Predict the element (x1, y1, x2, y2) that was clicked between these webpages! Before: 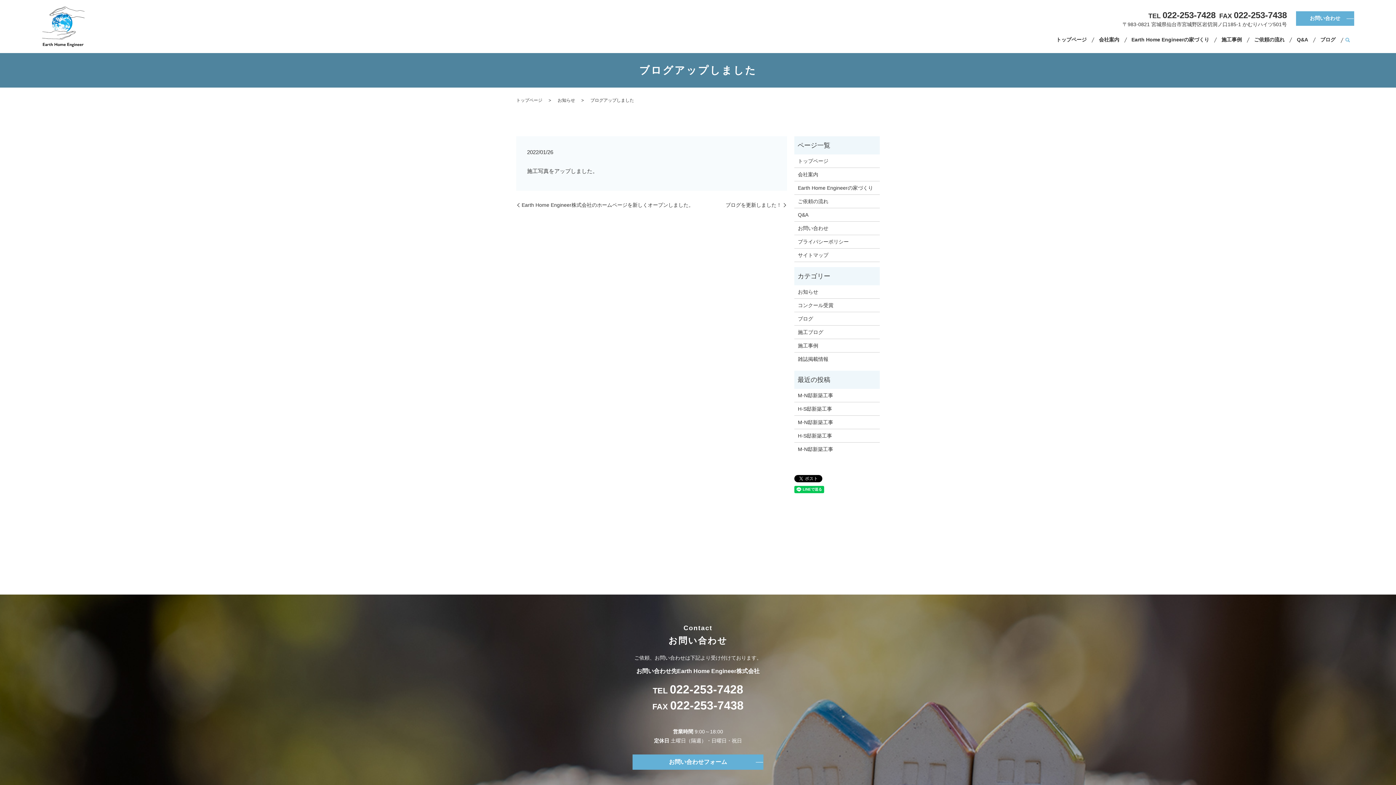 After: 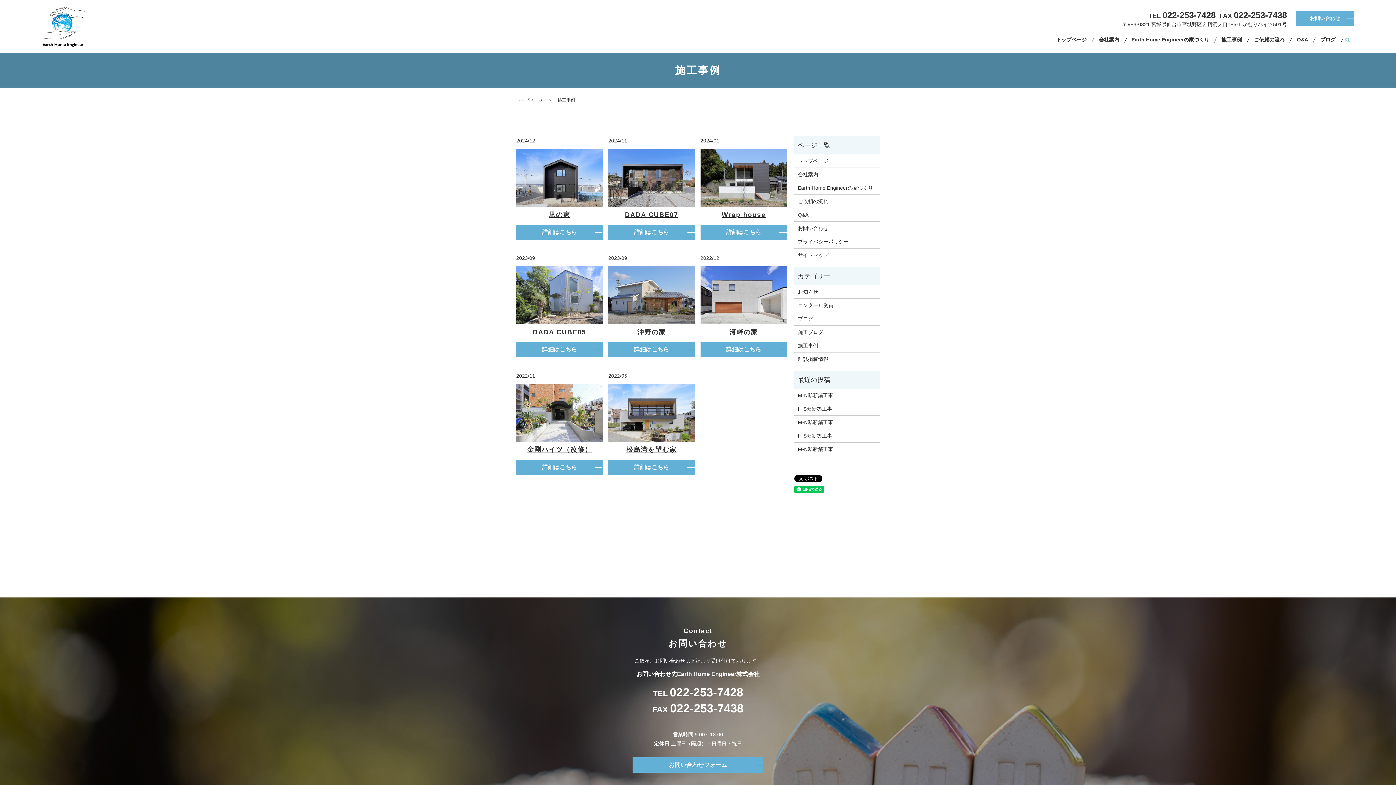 Action: bbox: (1215, 34, 1248, 45) label: 施工事例